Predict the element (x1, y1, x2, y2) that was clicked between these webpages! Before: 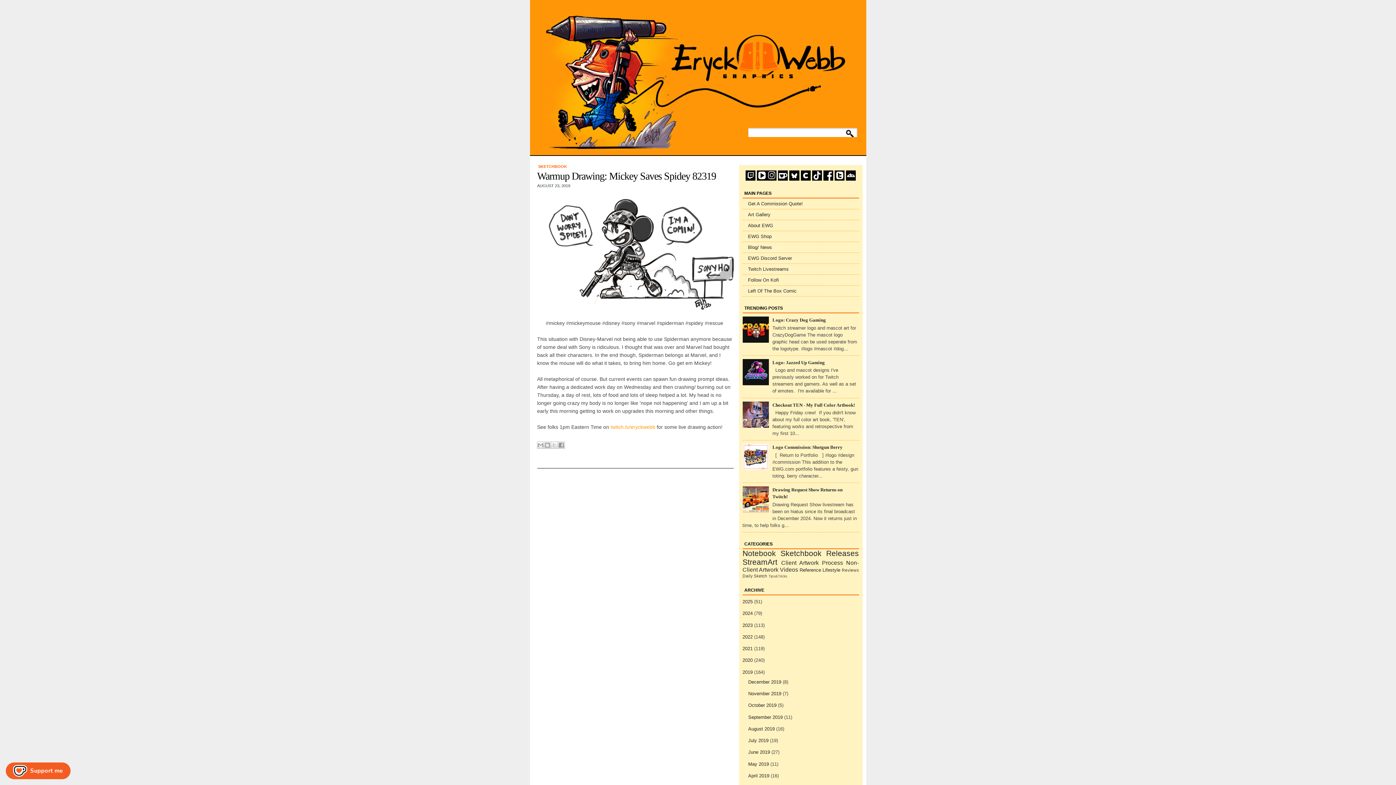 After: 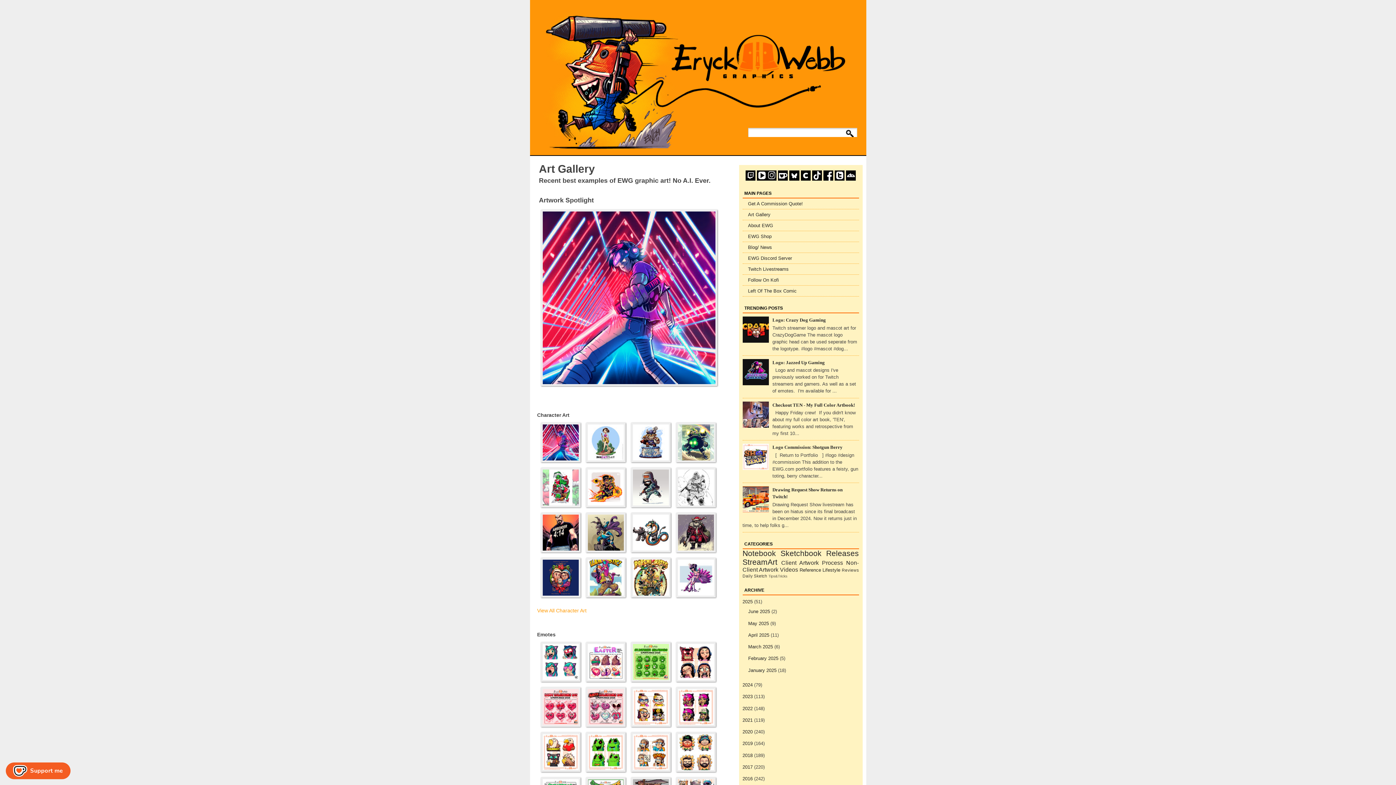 Action: label: Art Gallery bbox: (748, 212, 770, 217)